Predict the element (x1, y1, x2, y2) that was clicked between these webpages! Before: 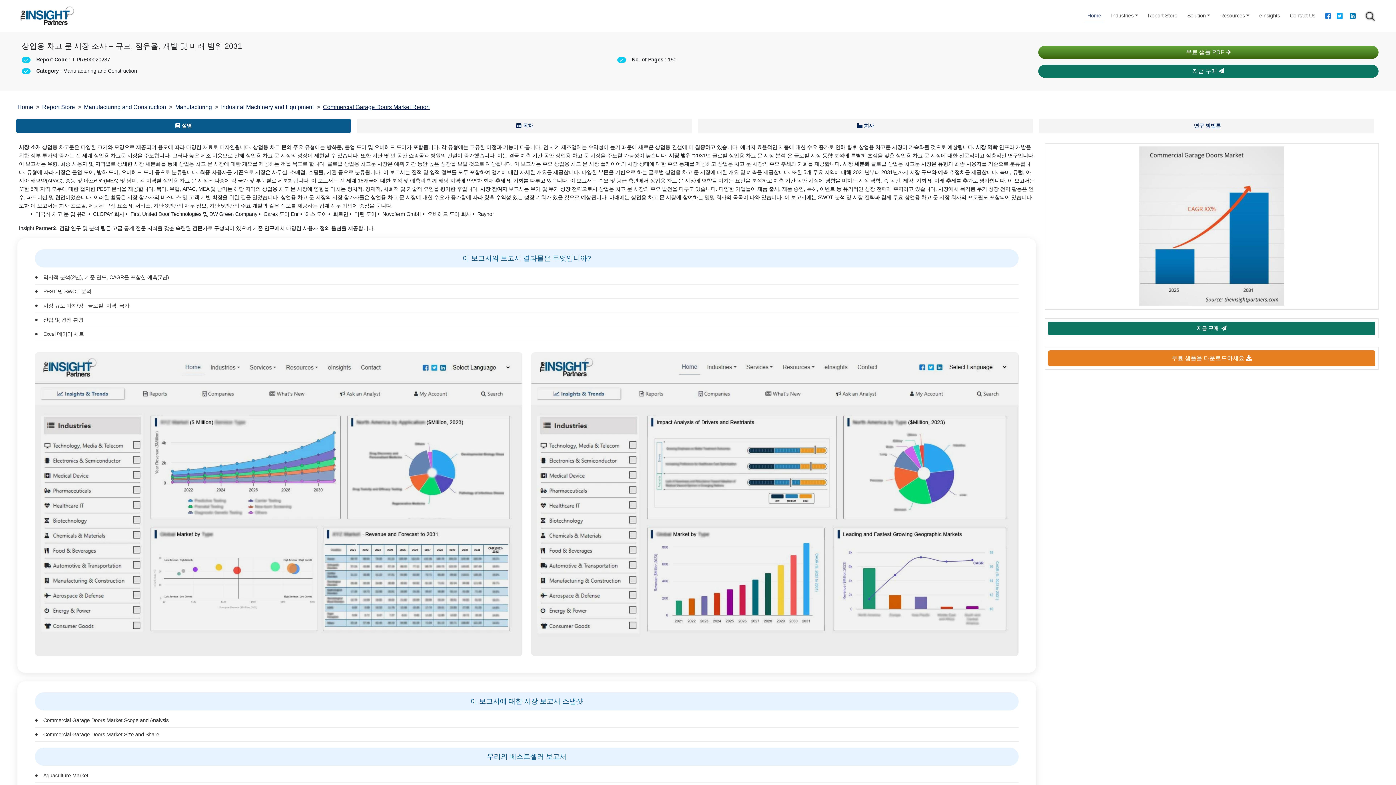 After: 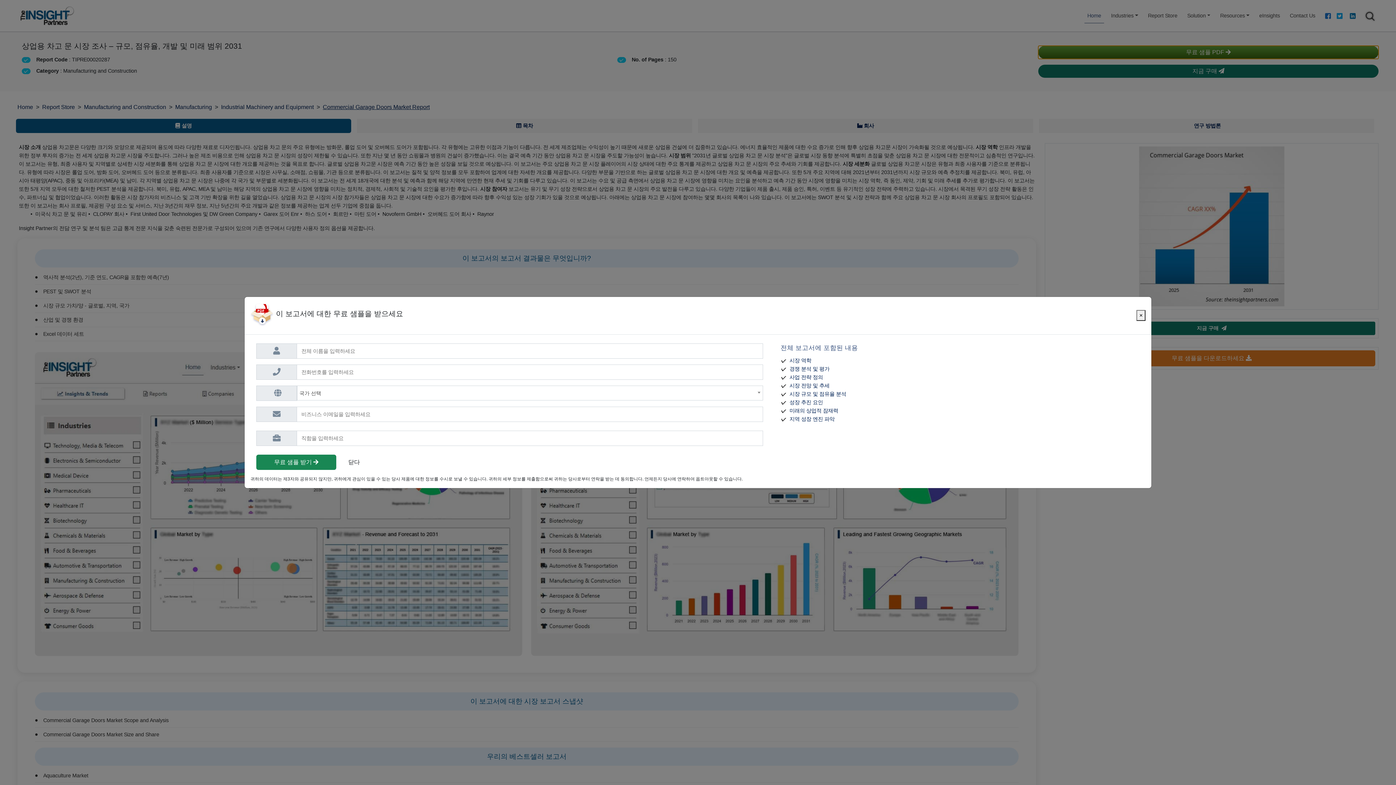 Action: bbox: (1038, 45, 1378, 58) label: 무료 샘플 PDF